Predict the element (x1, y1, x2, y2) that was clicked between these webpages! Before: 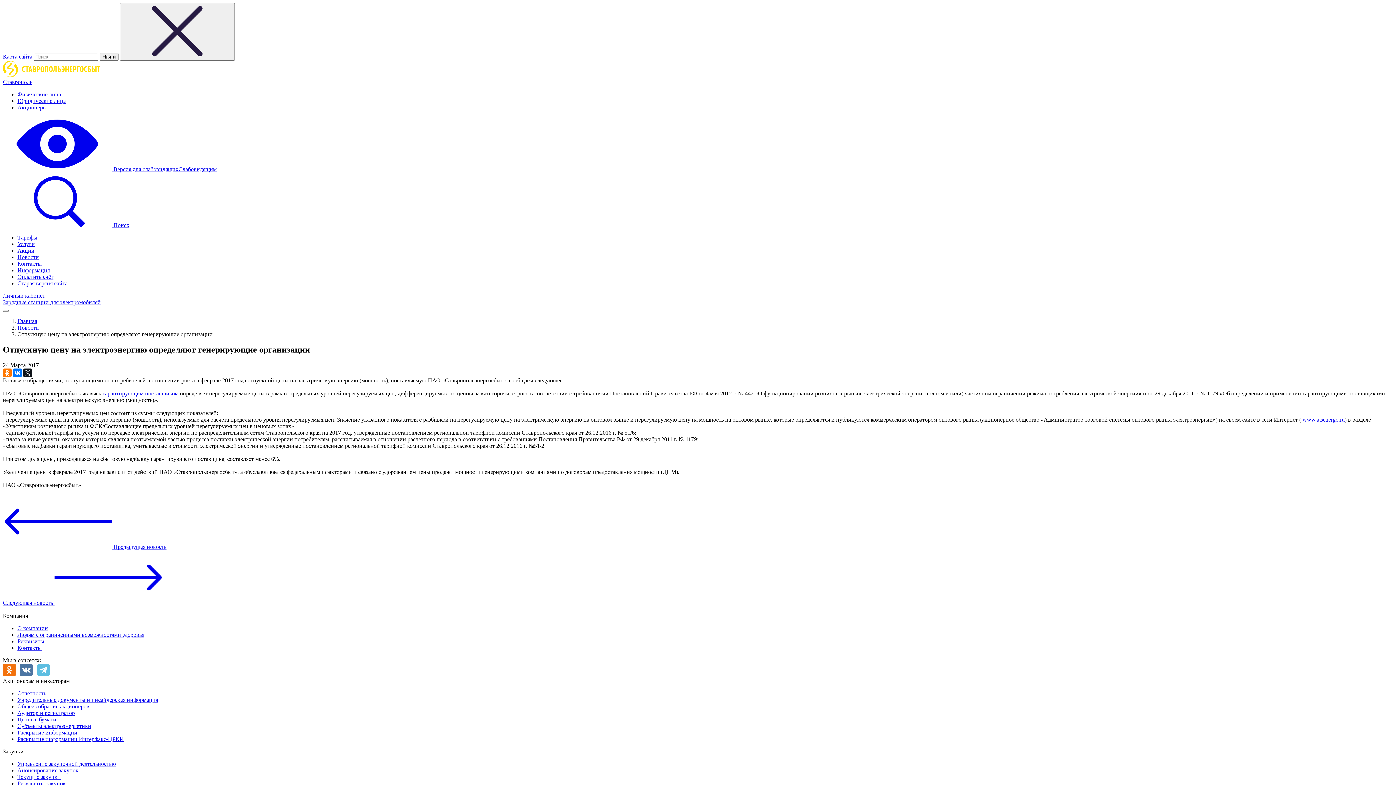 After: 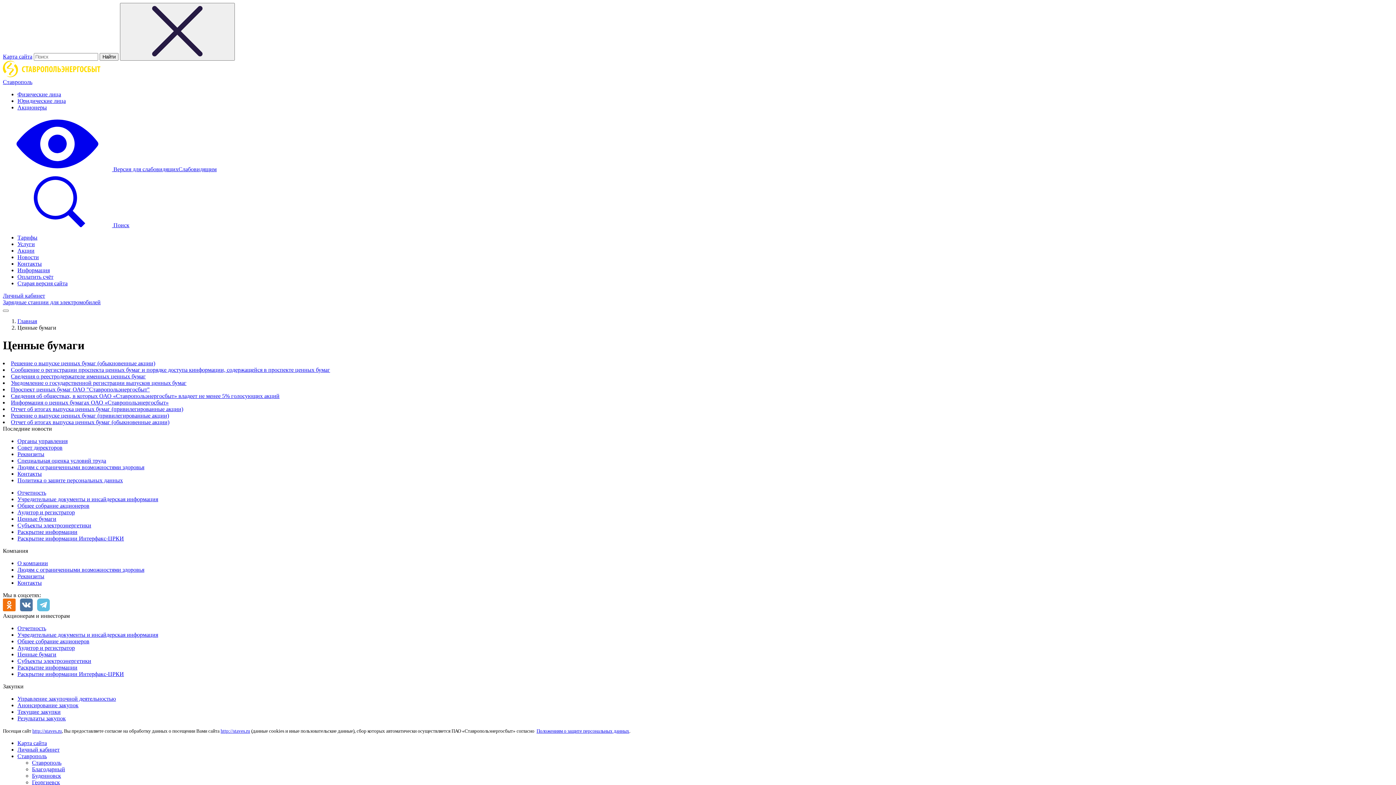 Action: bbox: (17, 716, 56, 722) label: Ценные бумаги